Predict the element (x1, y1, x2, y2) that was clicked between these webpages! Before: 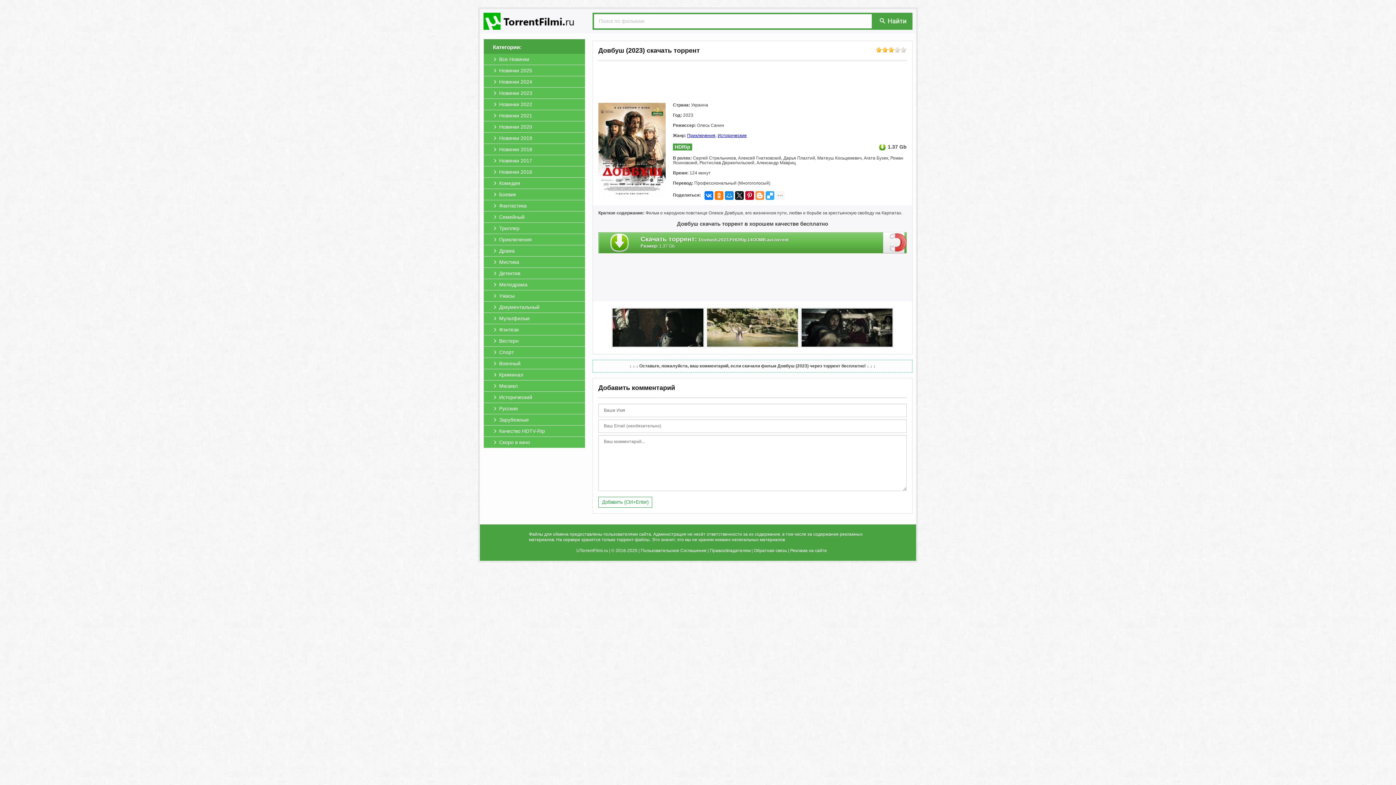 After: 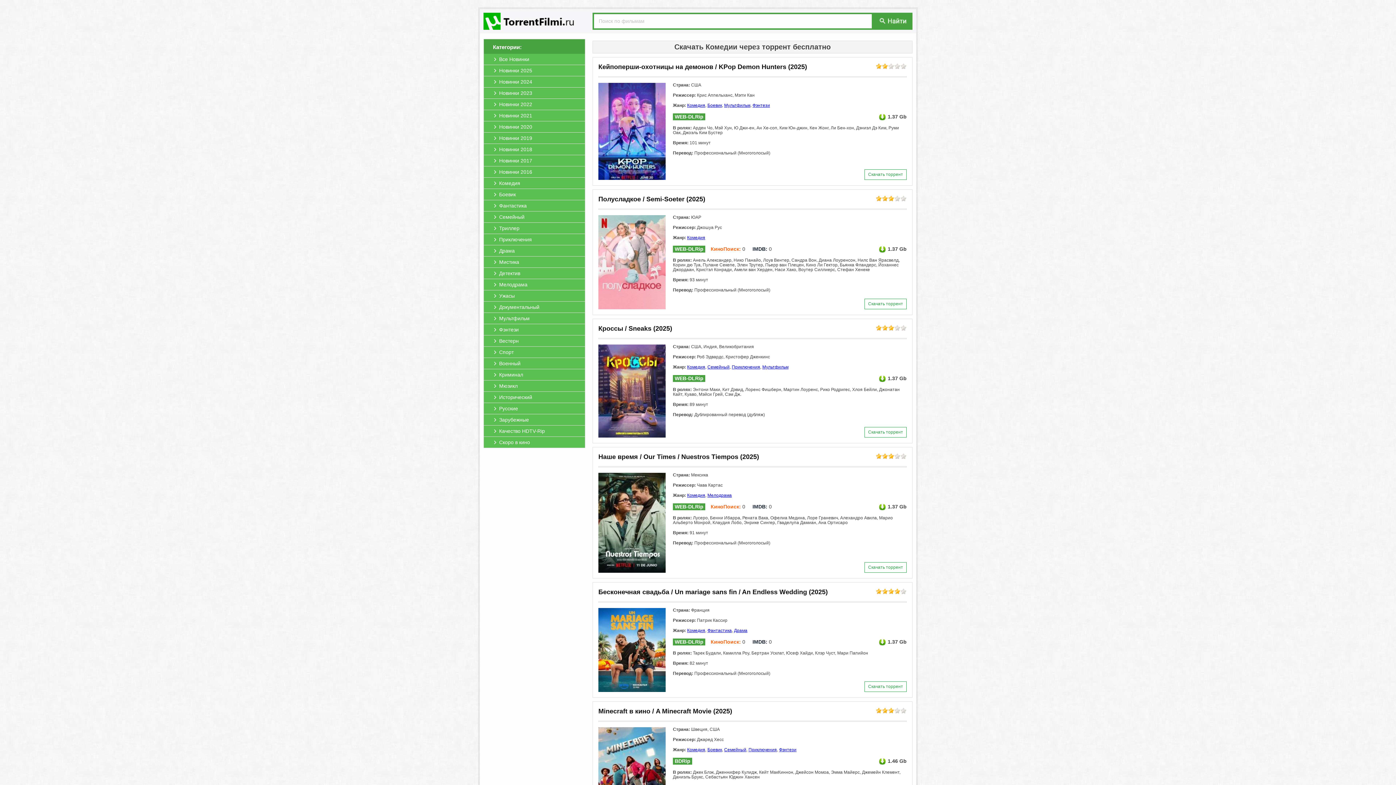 Action: label: Комедия bbox: (484, 177, 585, 188)